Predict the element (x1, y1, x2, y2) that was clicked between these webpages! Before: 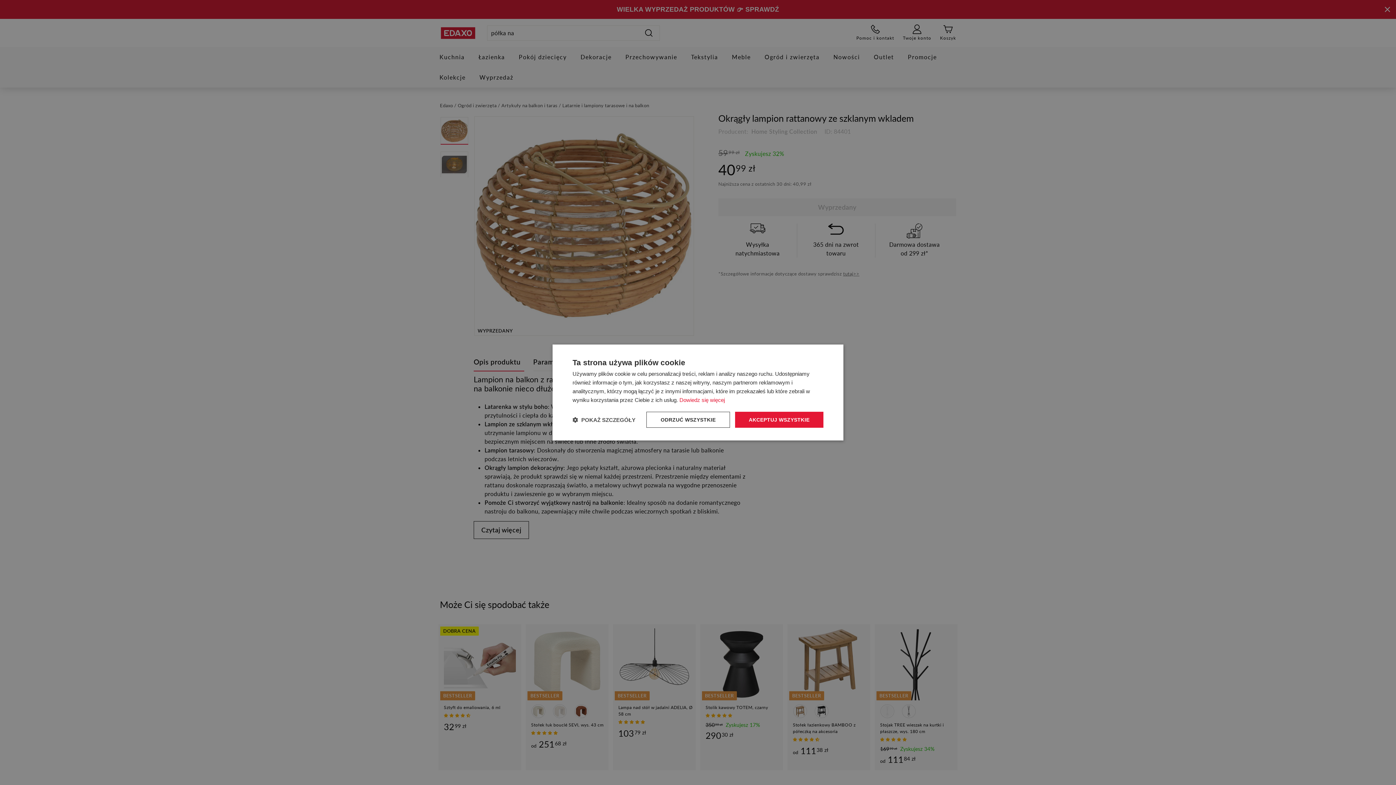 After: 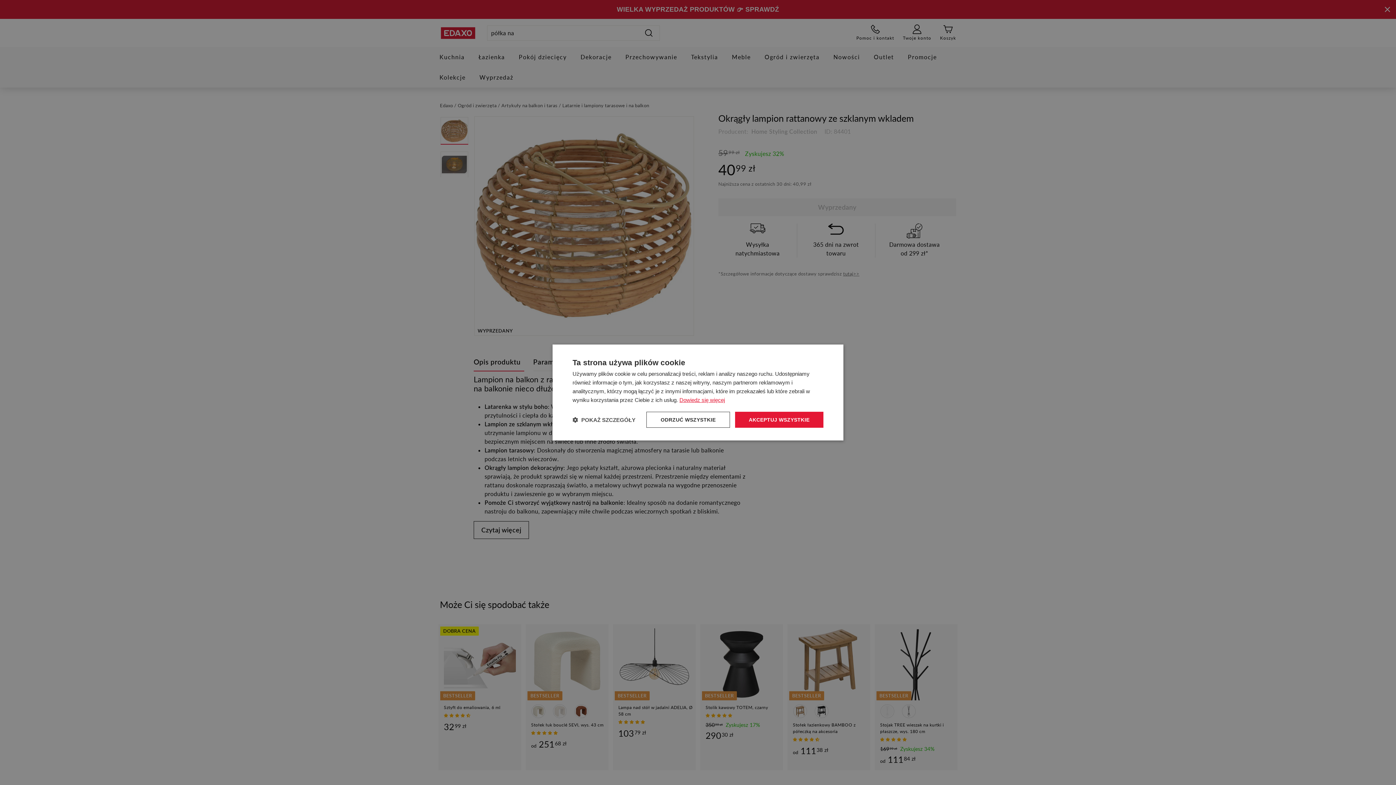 Action: bbox: (679, 397, 725, 403) label: Dowiedz się więcej, opens a new window